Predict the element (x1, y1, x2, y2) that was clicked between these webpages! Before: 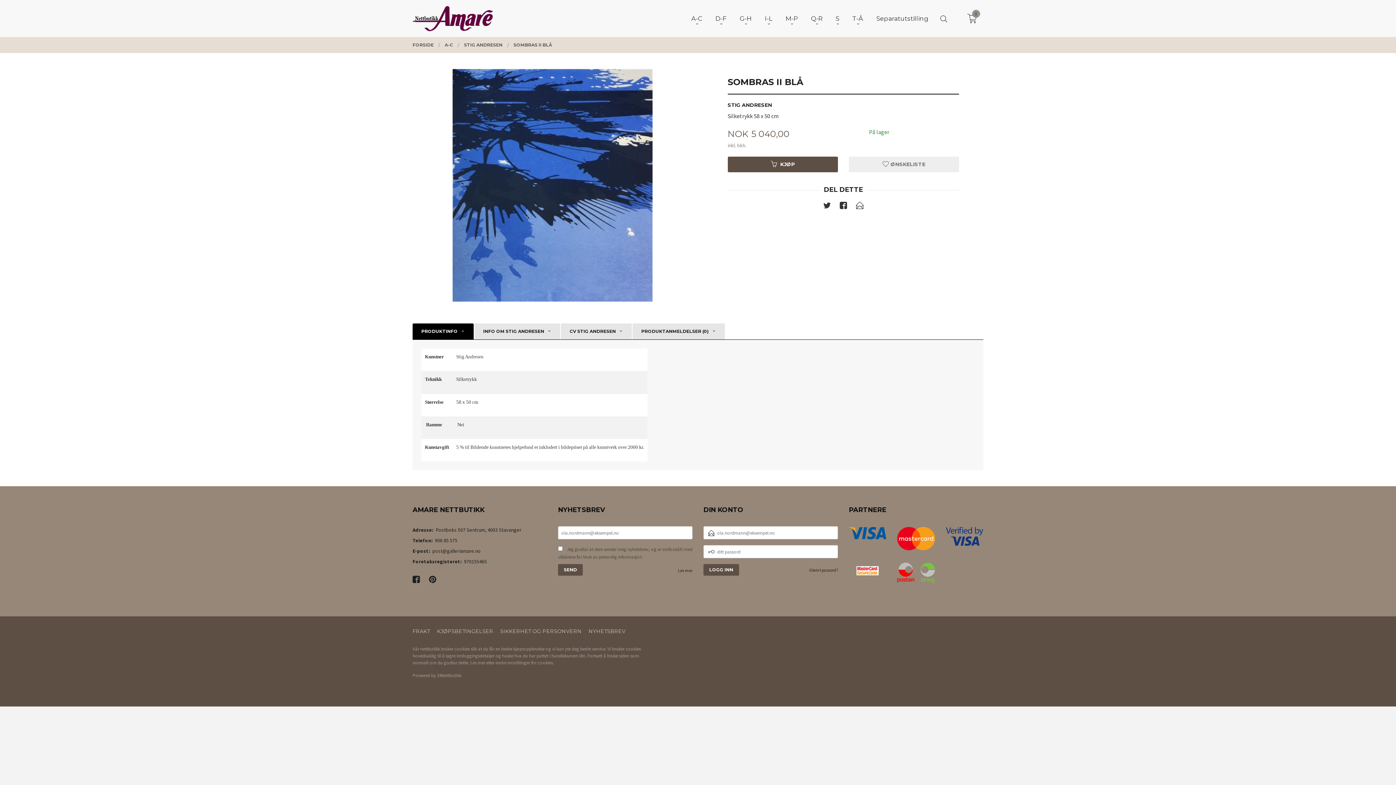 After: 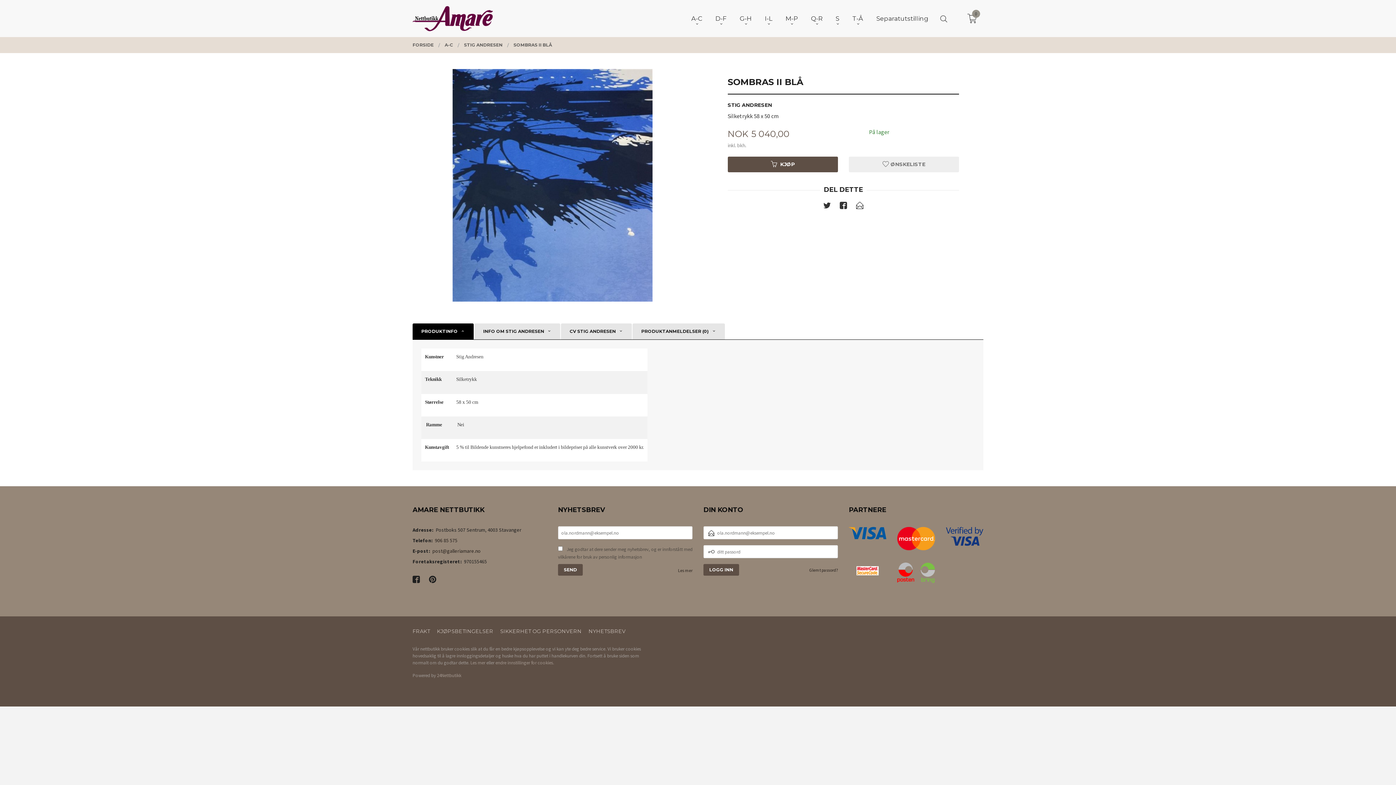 Action: label:  ØNSKELISTE bbox: (849, 156, 959, 172)